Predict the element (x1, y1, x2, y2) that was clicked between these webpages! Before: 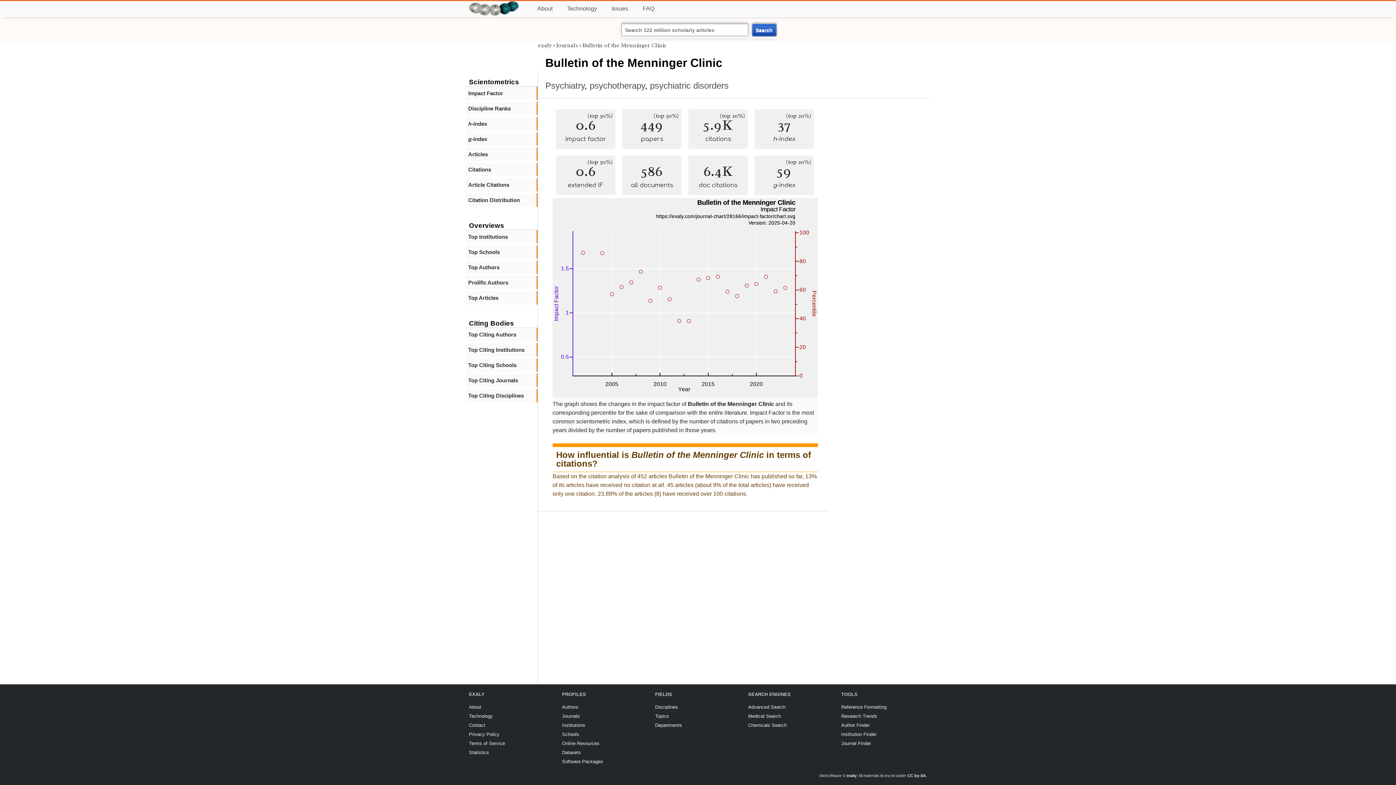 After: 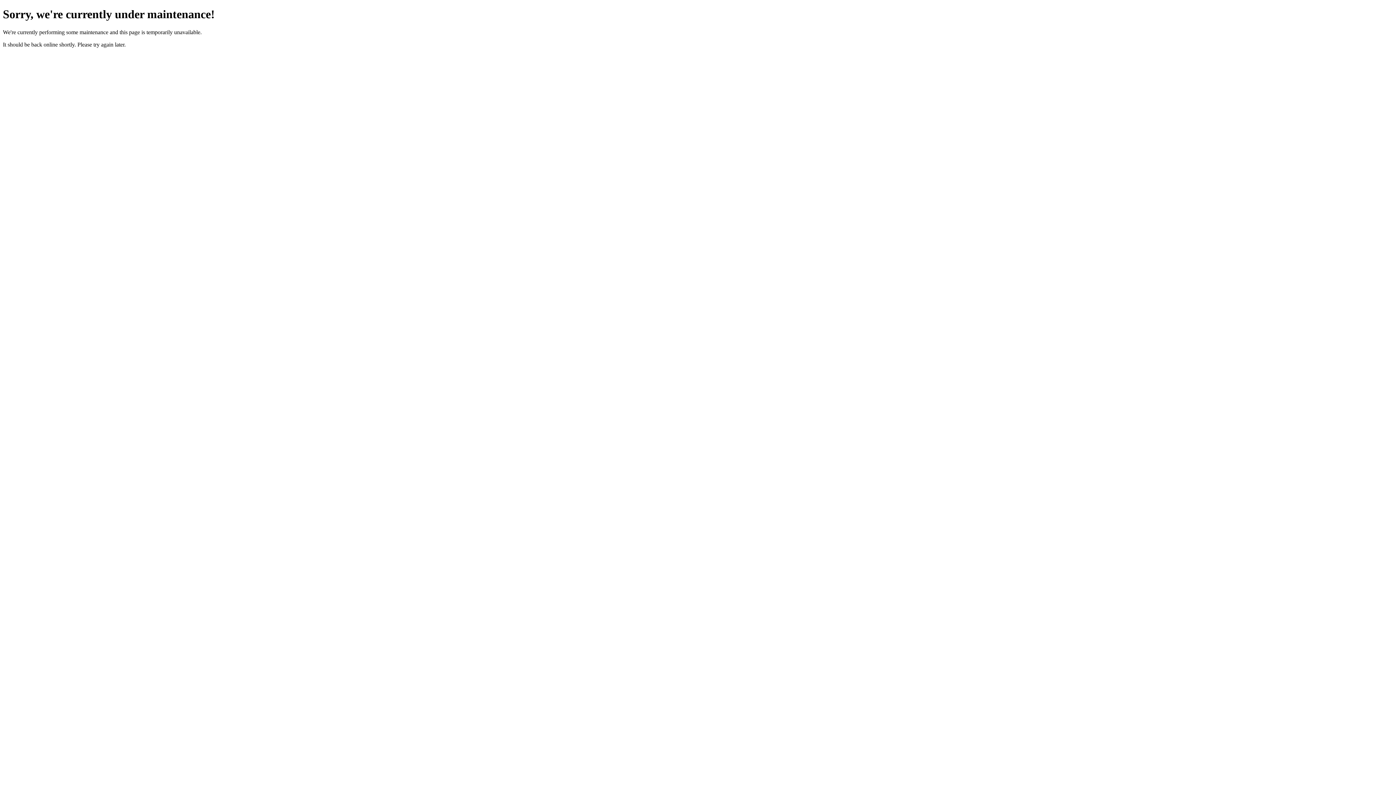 Action: label: Reference Formatting bbox: (841, 704, 886, 710)